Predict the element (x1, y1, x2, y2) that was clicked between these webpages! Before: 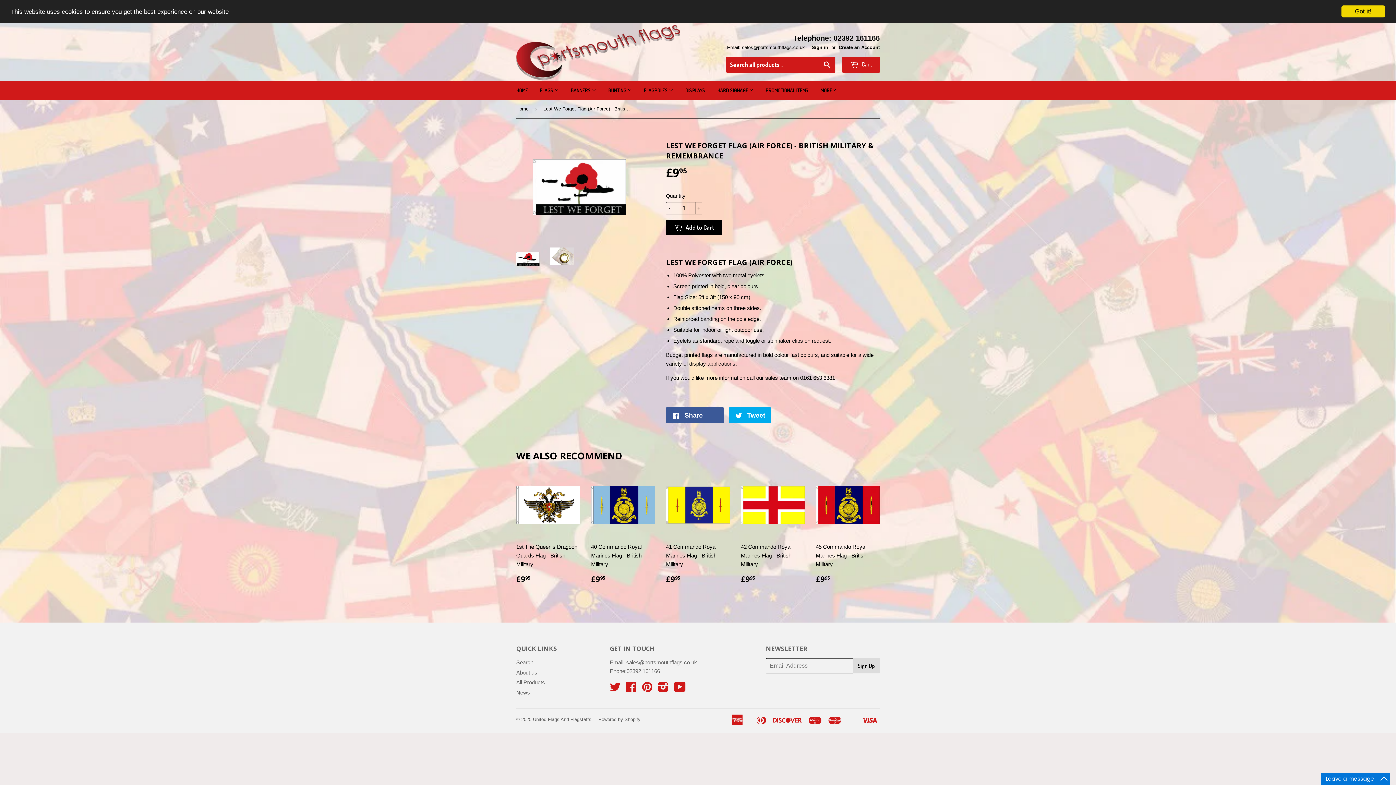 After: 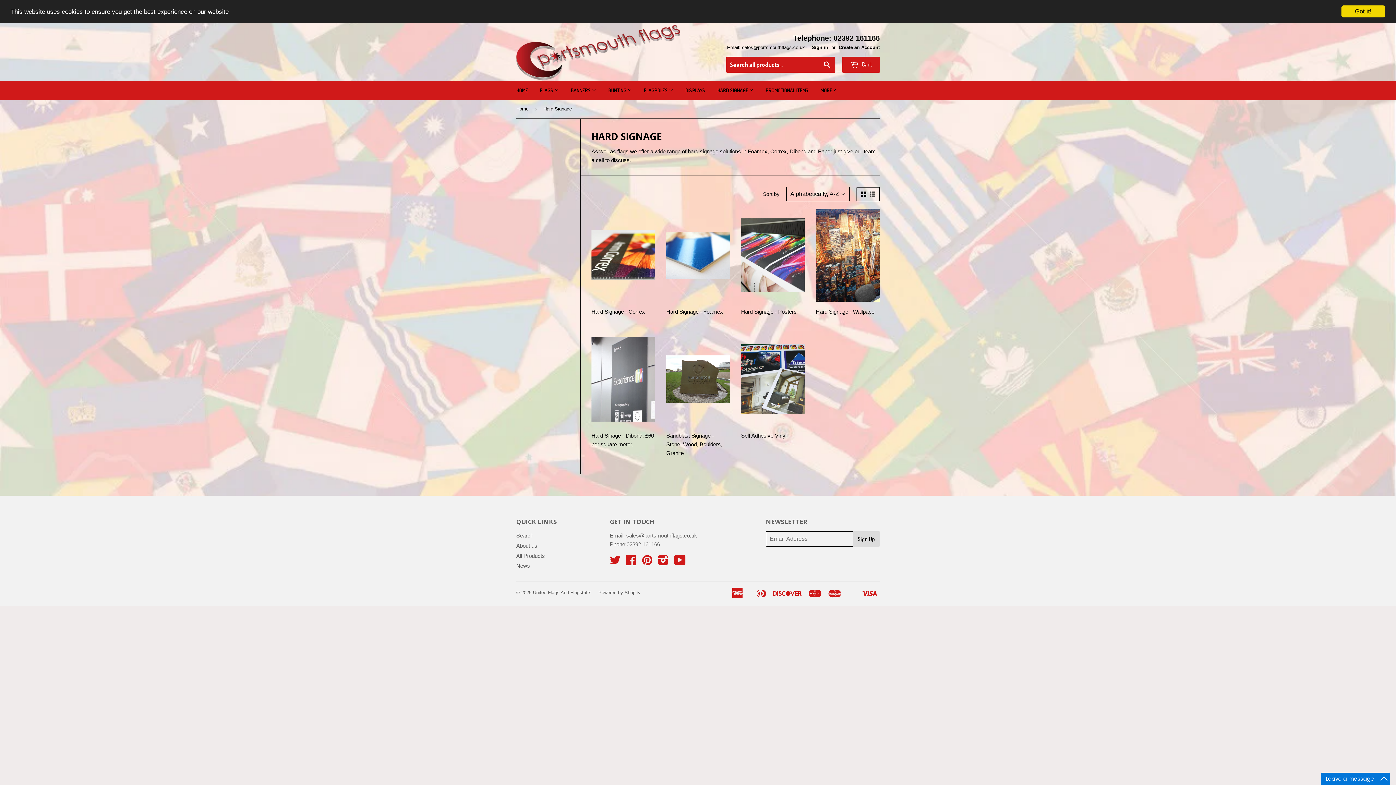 Action: label: HARD SIGNAGE  bbox: (712, 81, 759, 100)